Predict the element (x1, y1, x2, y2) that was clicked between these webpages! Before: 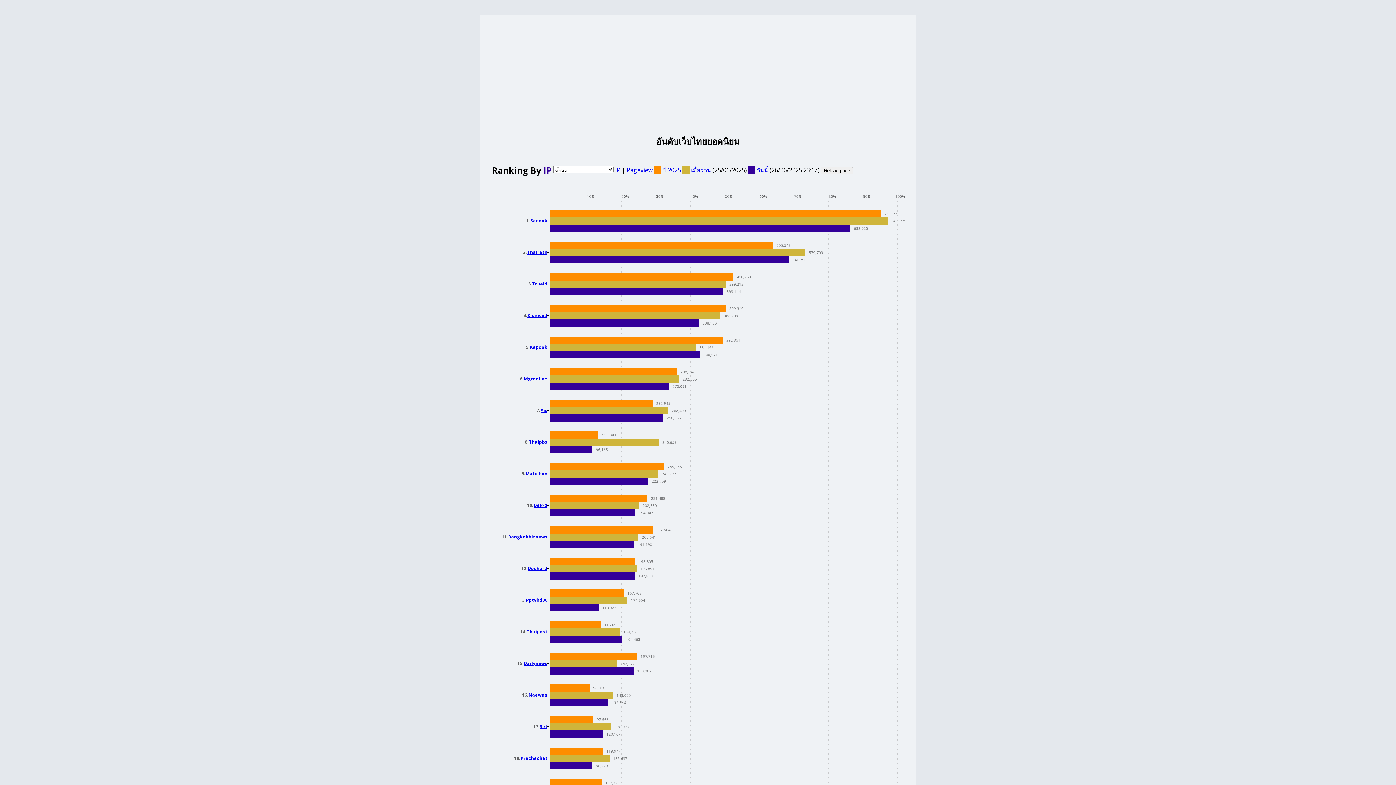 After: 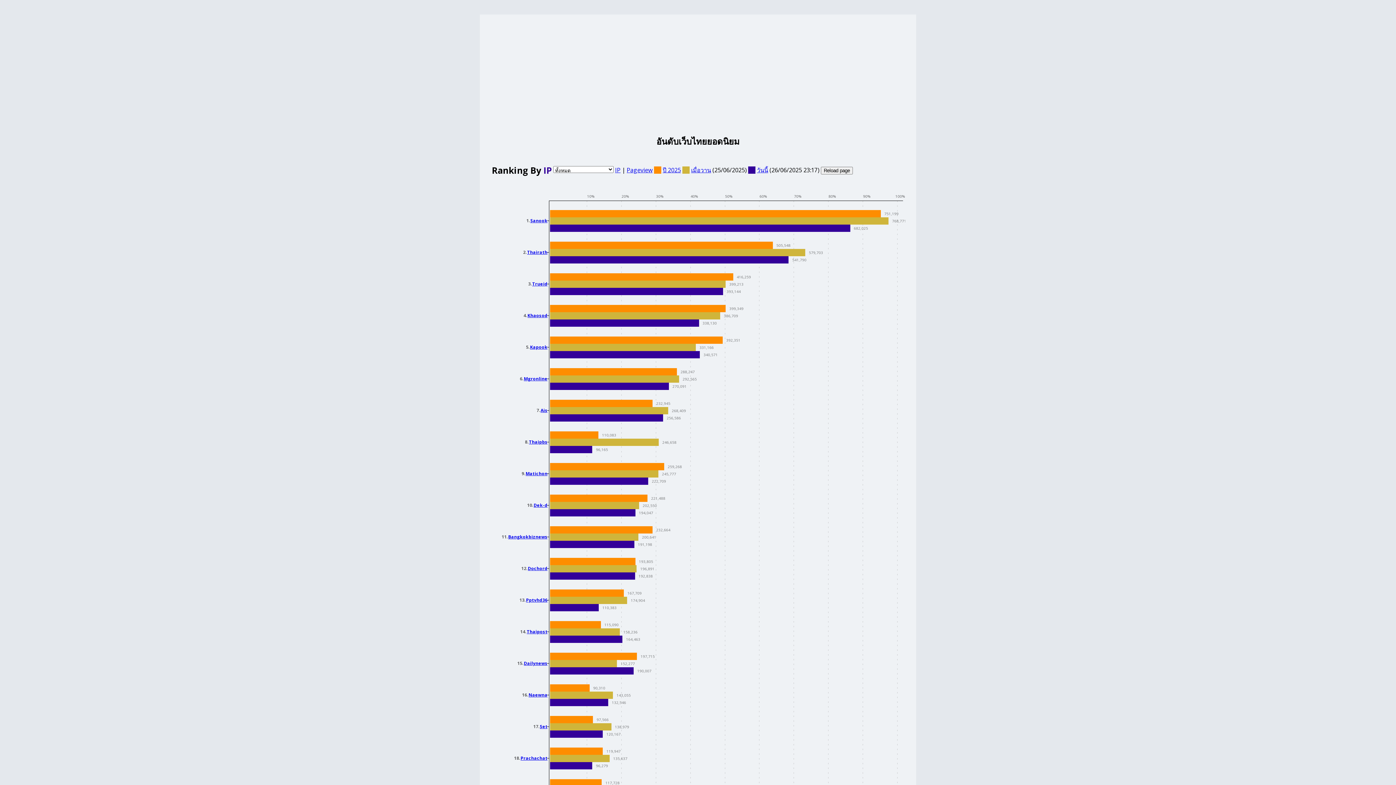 Action: bbox: (528, 692, 547, 698) label: Naewna